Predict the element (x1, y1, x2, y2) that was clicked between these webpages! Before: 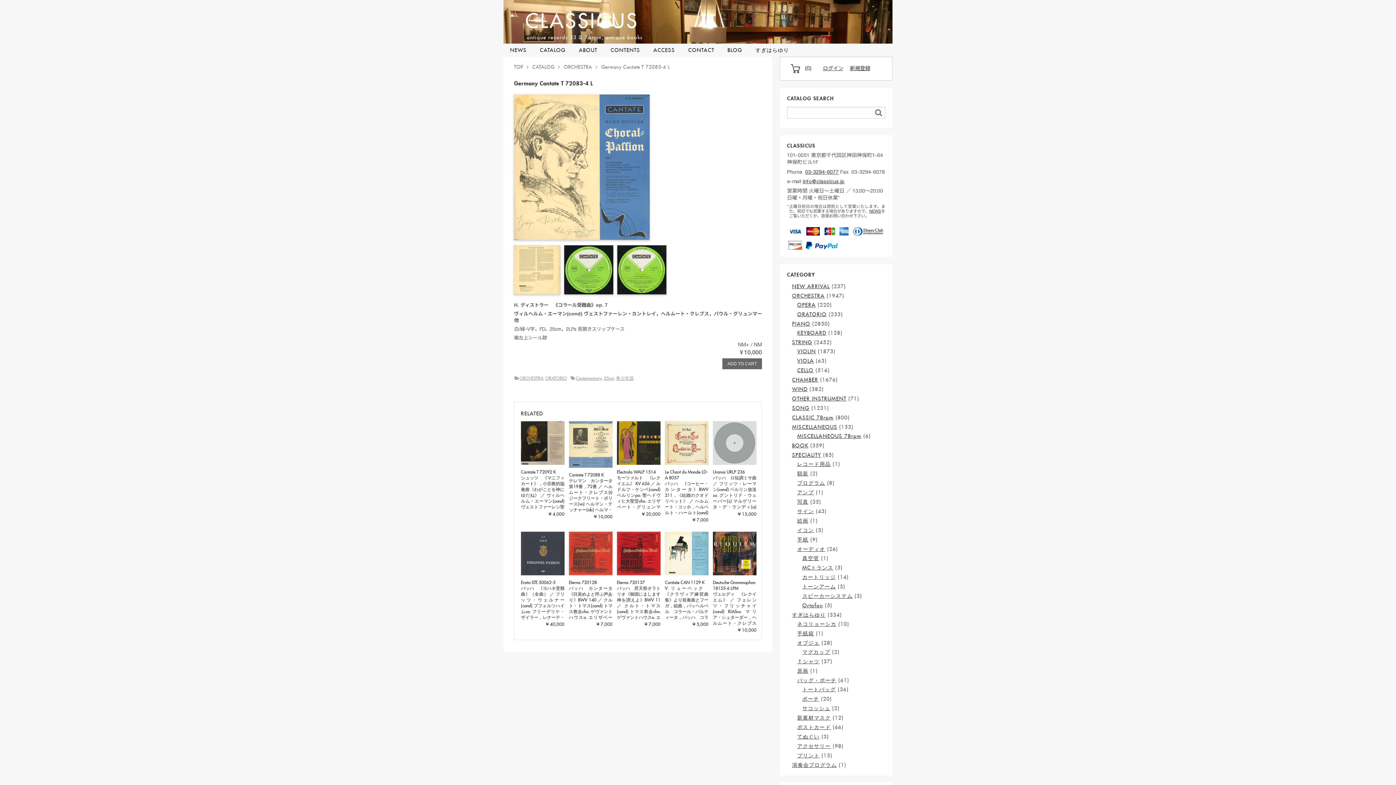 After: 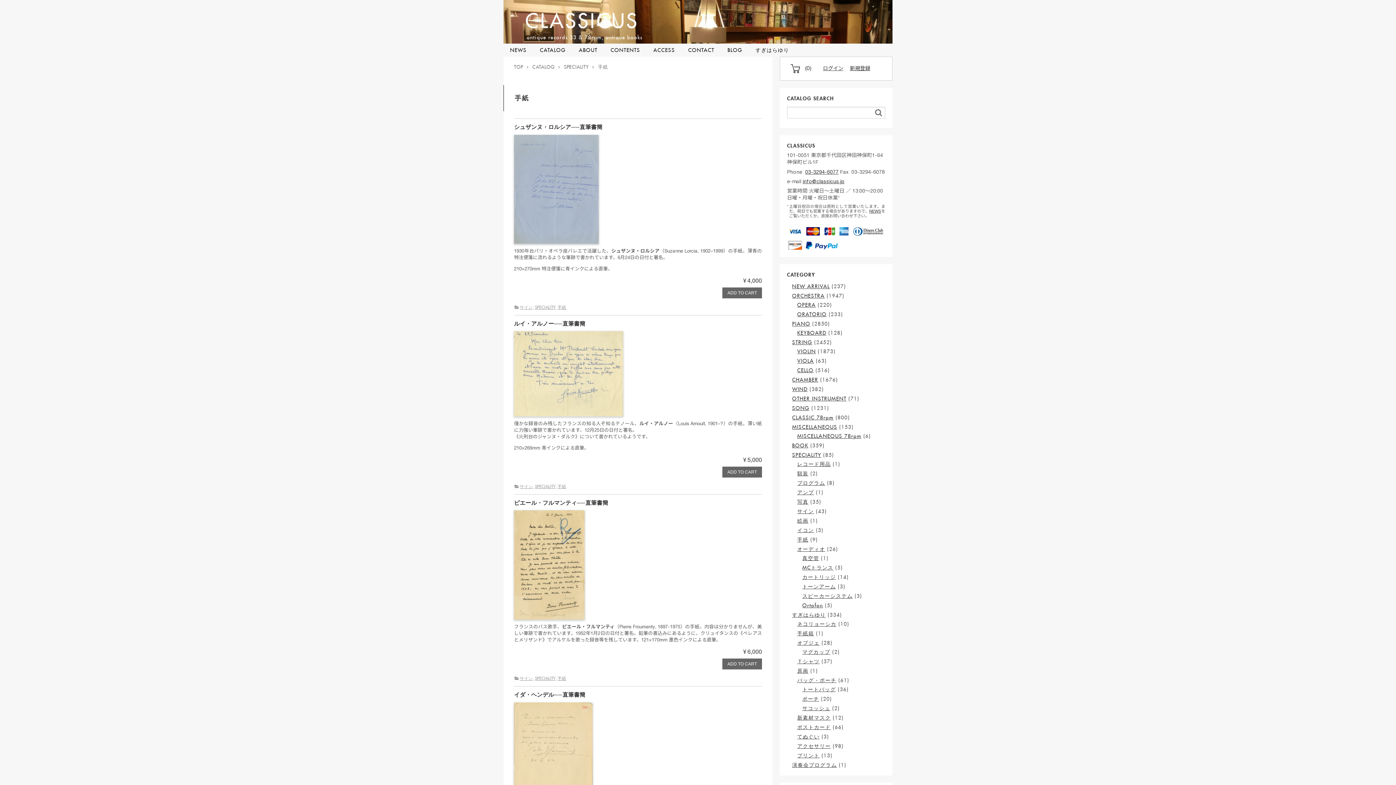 Action: label: 手紙 bbox: (797, 536, 808, 543)